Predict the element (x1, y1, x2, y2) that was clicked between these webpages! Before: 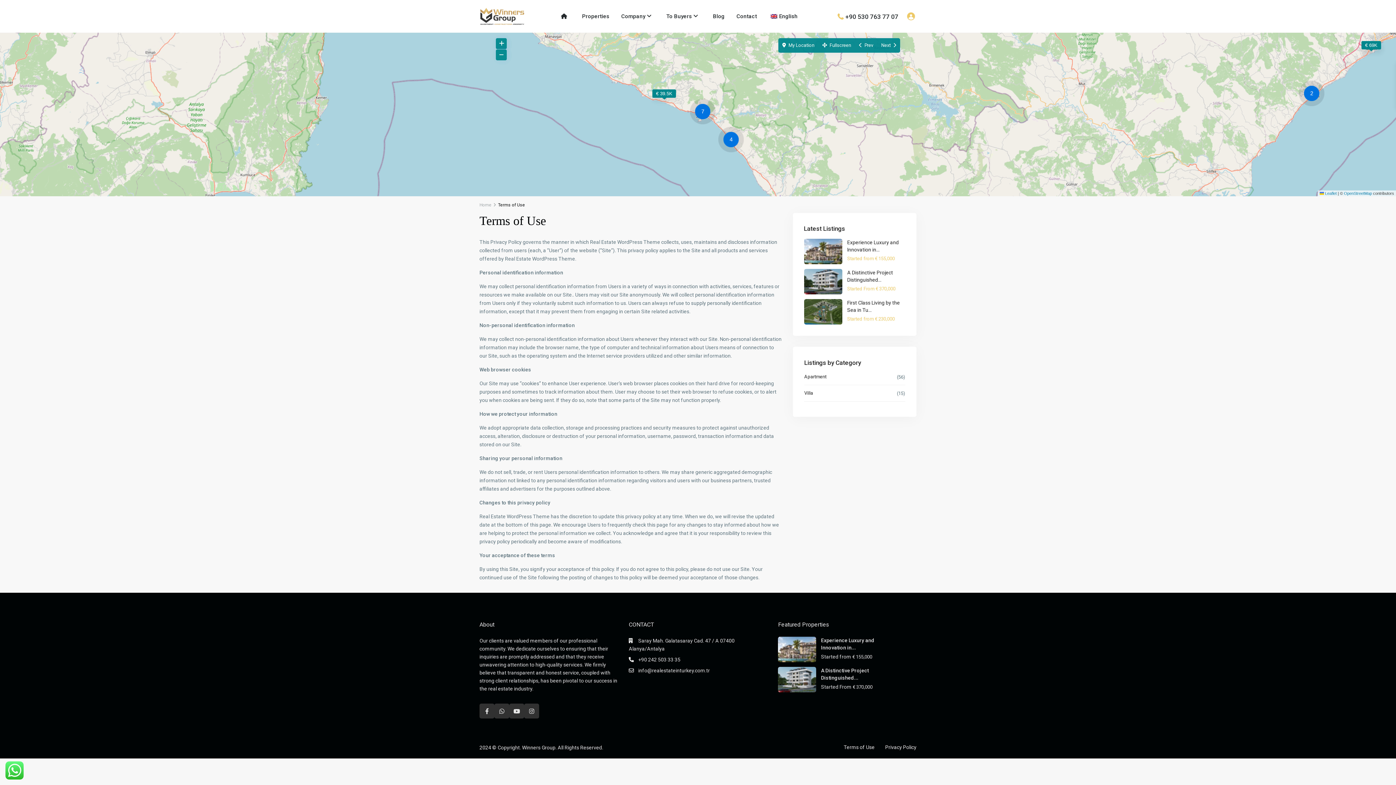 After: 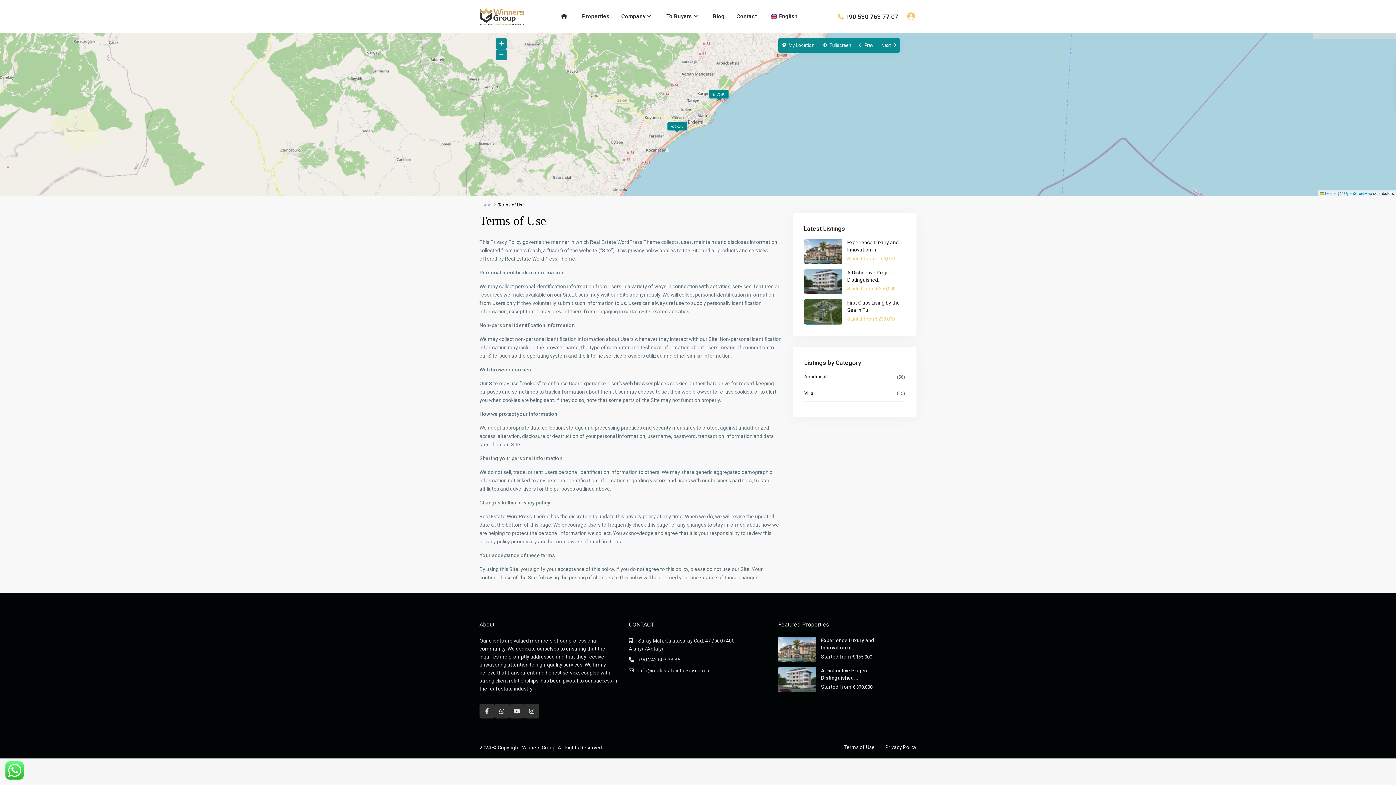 Action: label: 2 bbox: (1311, 92, 1316, 96)